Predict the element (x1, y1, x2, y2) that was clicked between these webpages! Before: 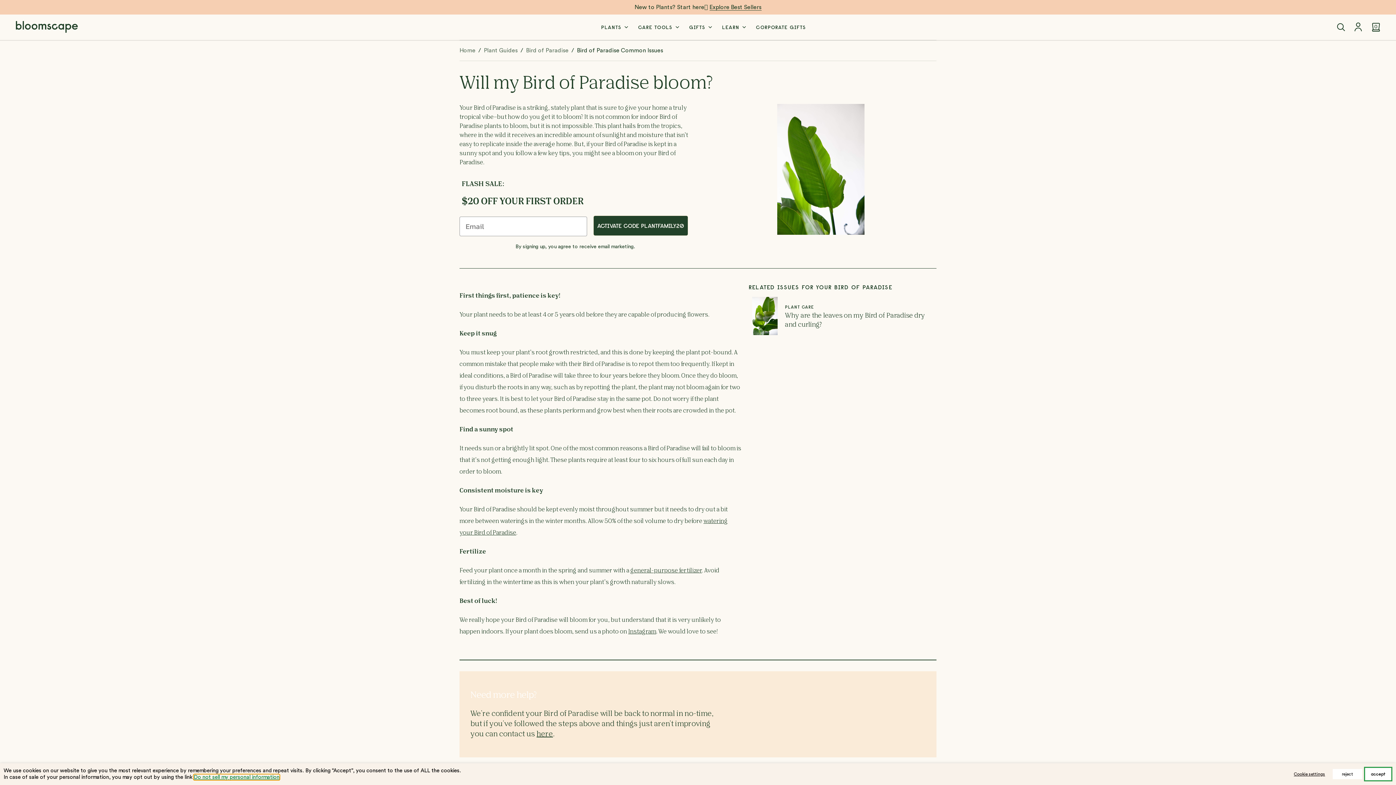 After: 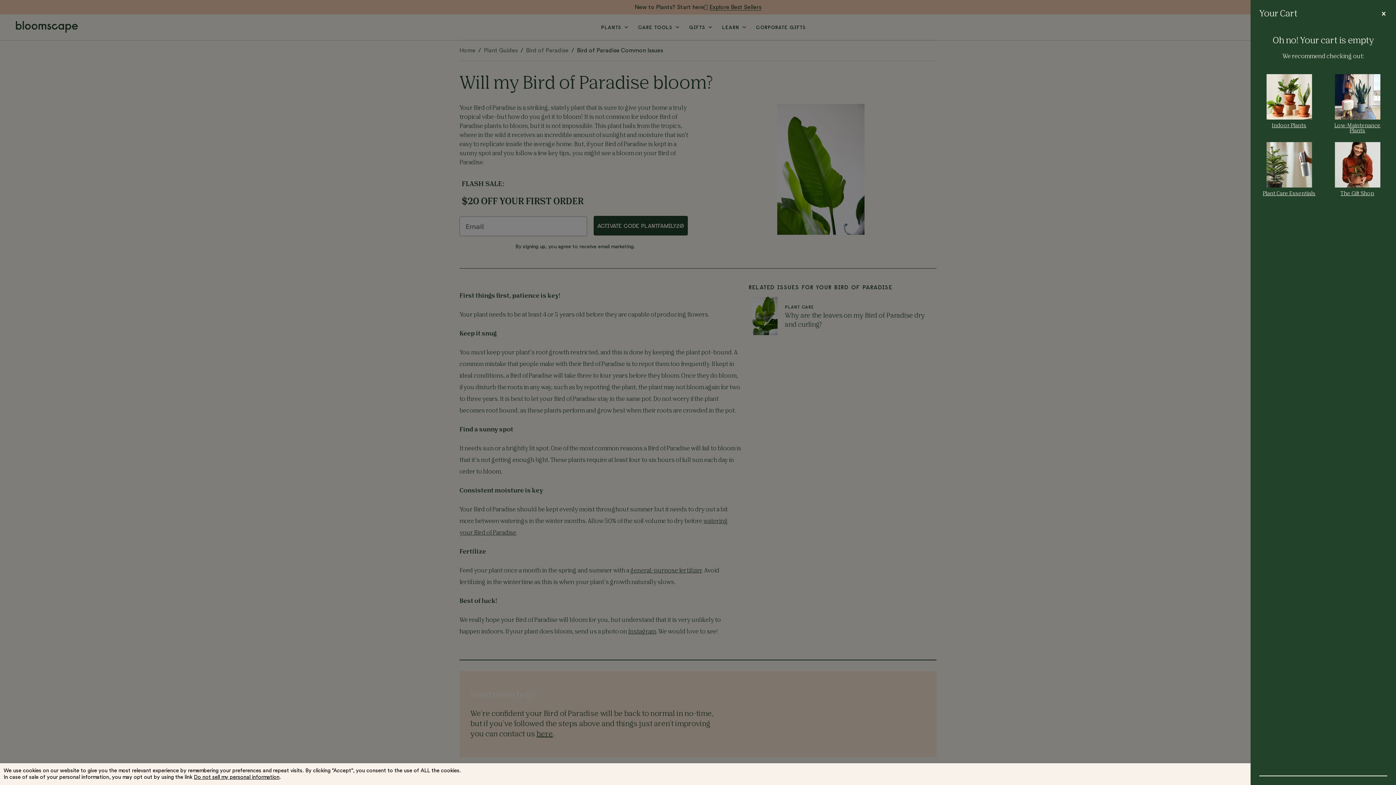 Action: label: View cart bbox: (1370, 21, 1381, 32)